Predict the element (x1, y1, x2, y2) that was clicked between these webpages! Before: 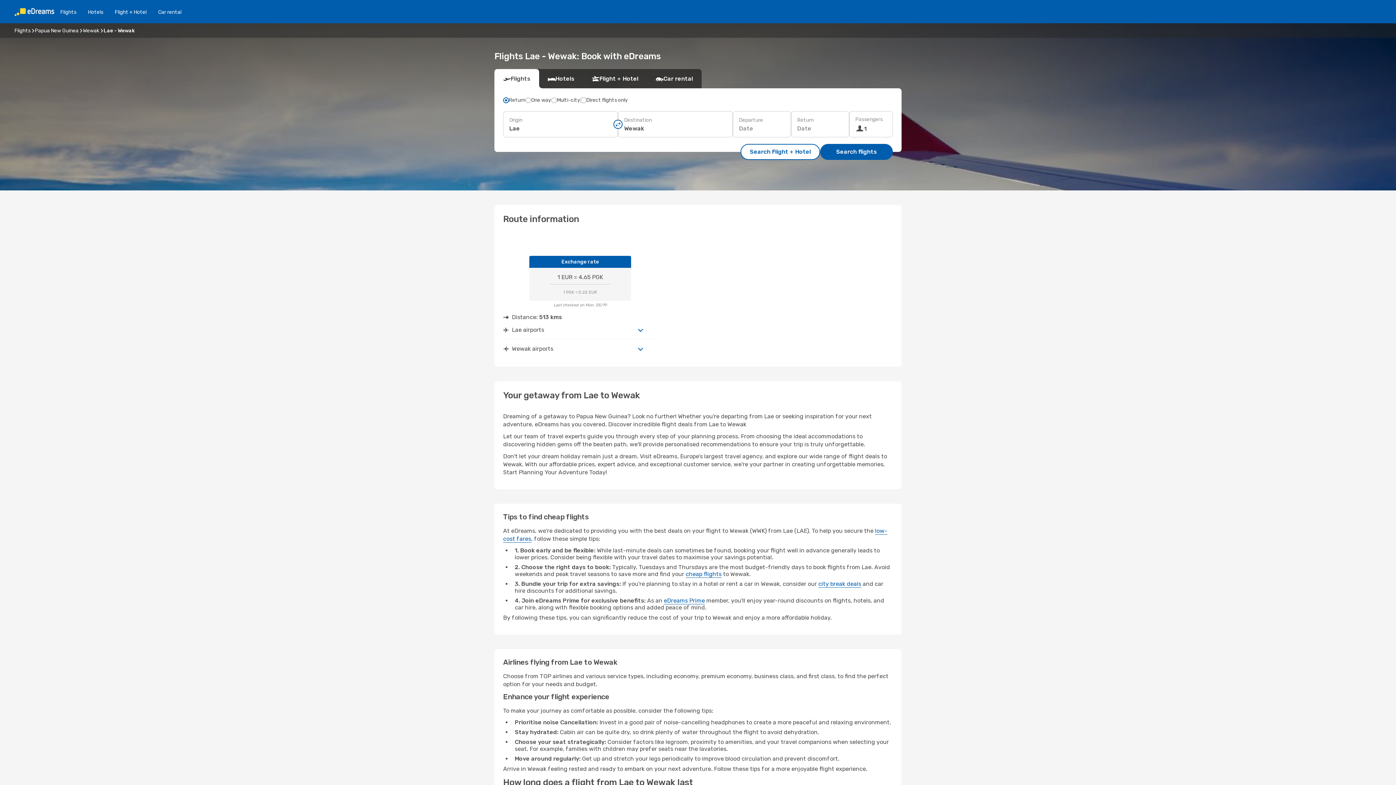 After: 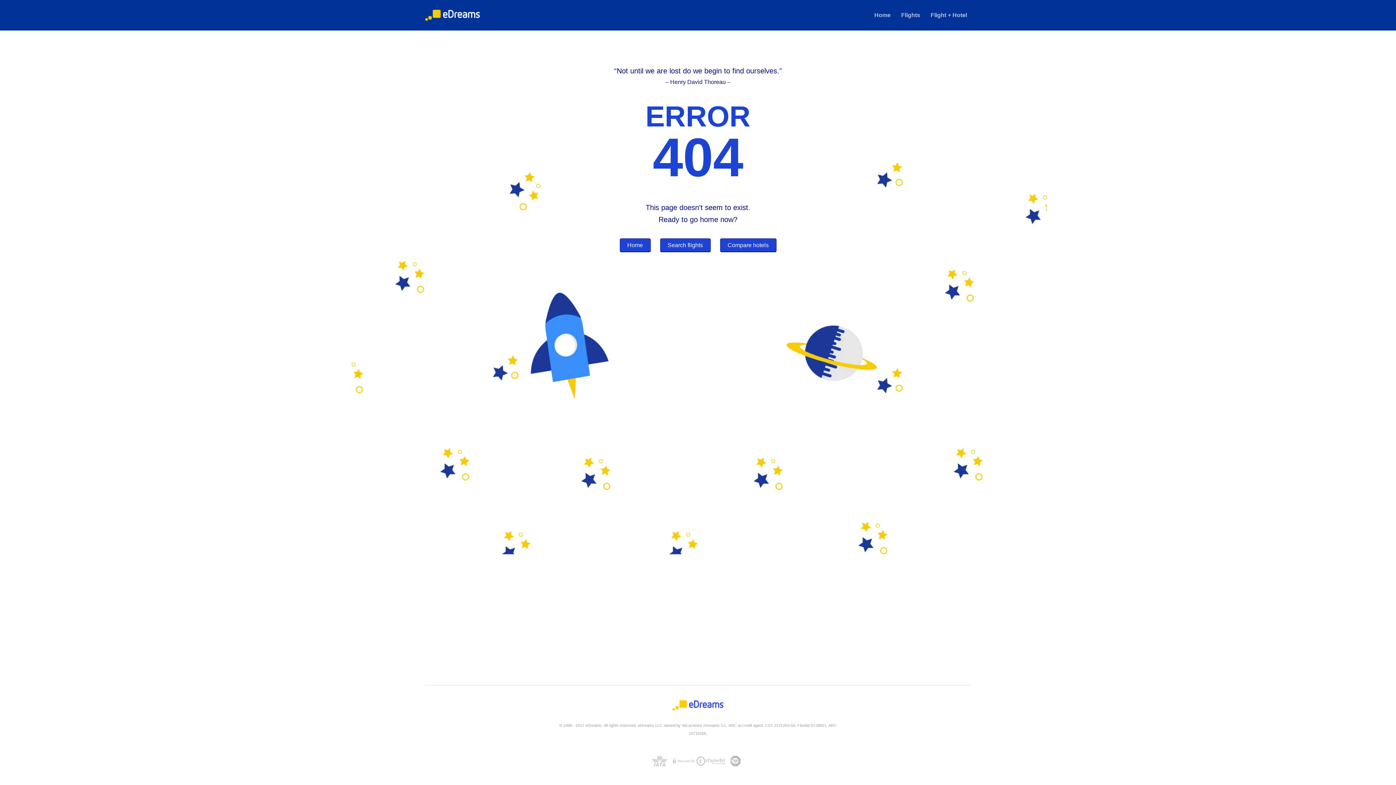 Action: bbox: (109, 8, 152, 15) label: Flight + Hotel